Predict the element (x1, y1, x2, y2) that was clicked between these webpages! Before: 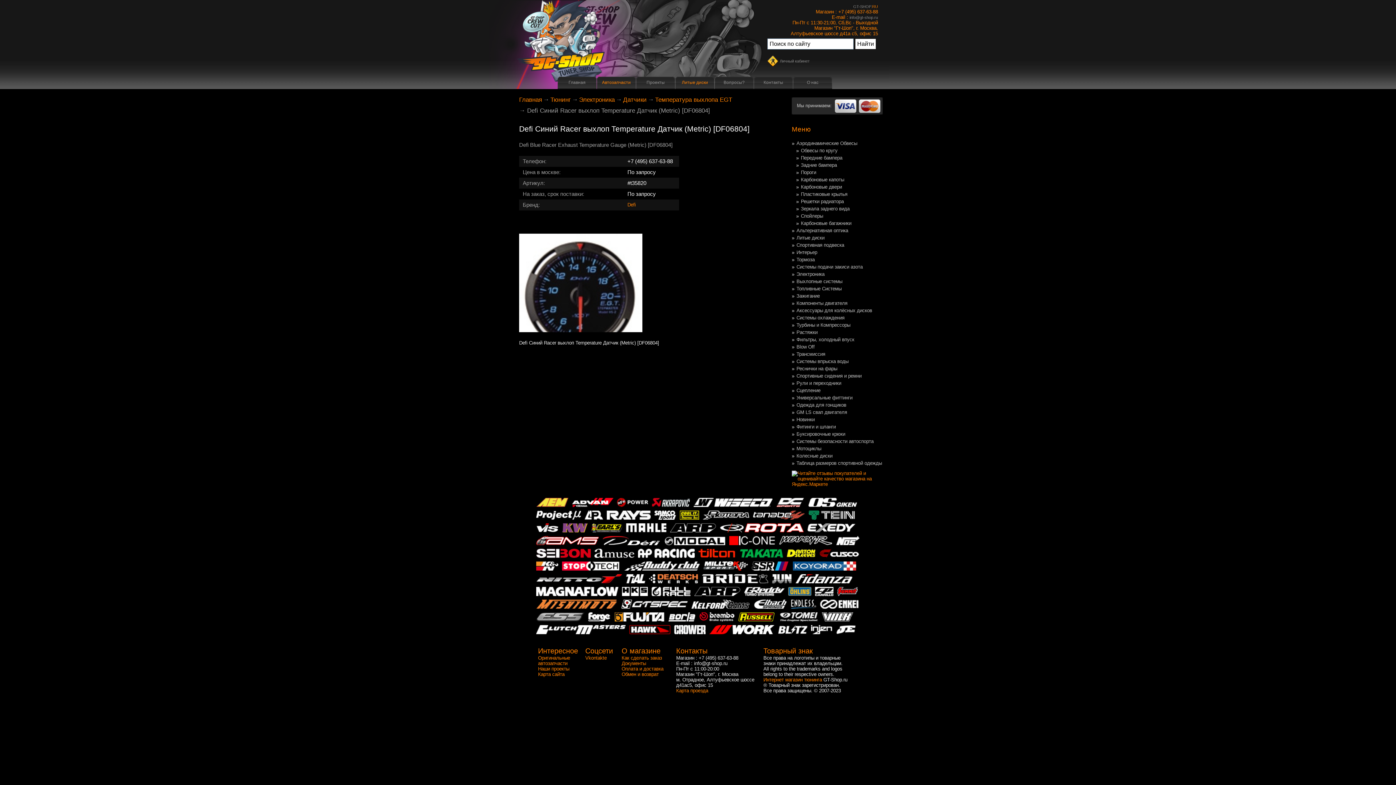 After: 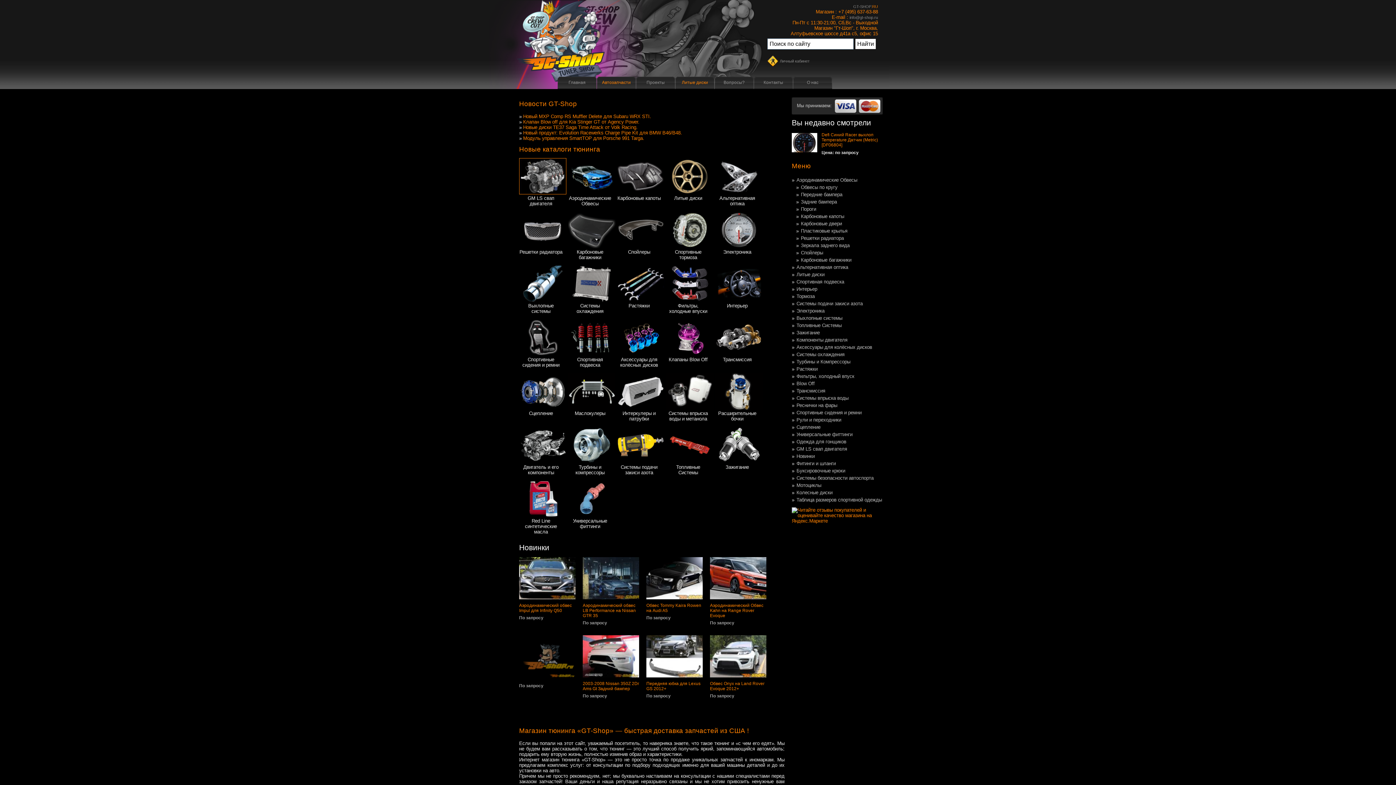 Action: bbox: (800, 220, 852, 226) label: Карбоновые багажники